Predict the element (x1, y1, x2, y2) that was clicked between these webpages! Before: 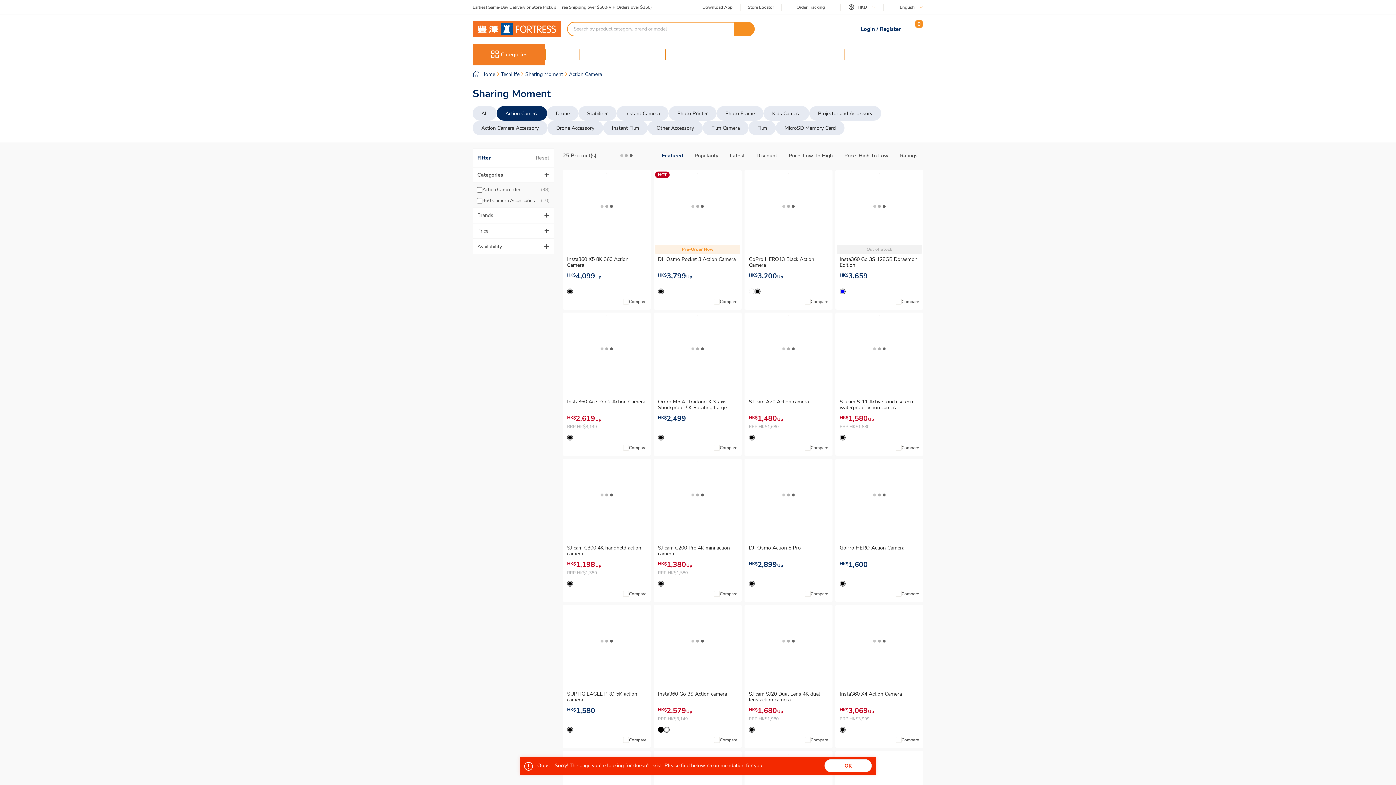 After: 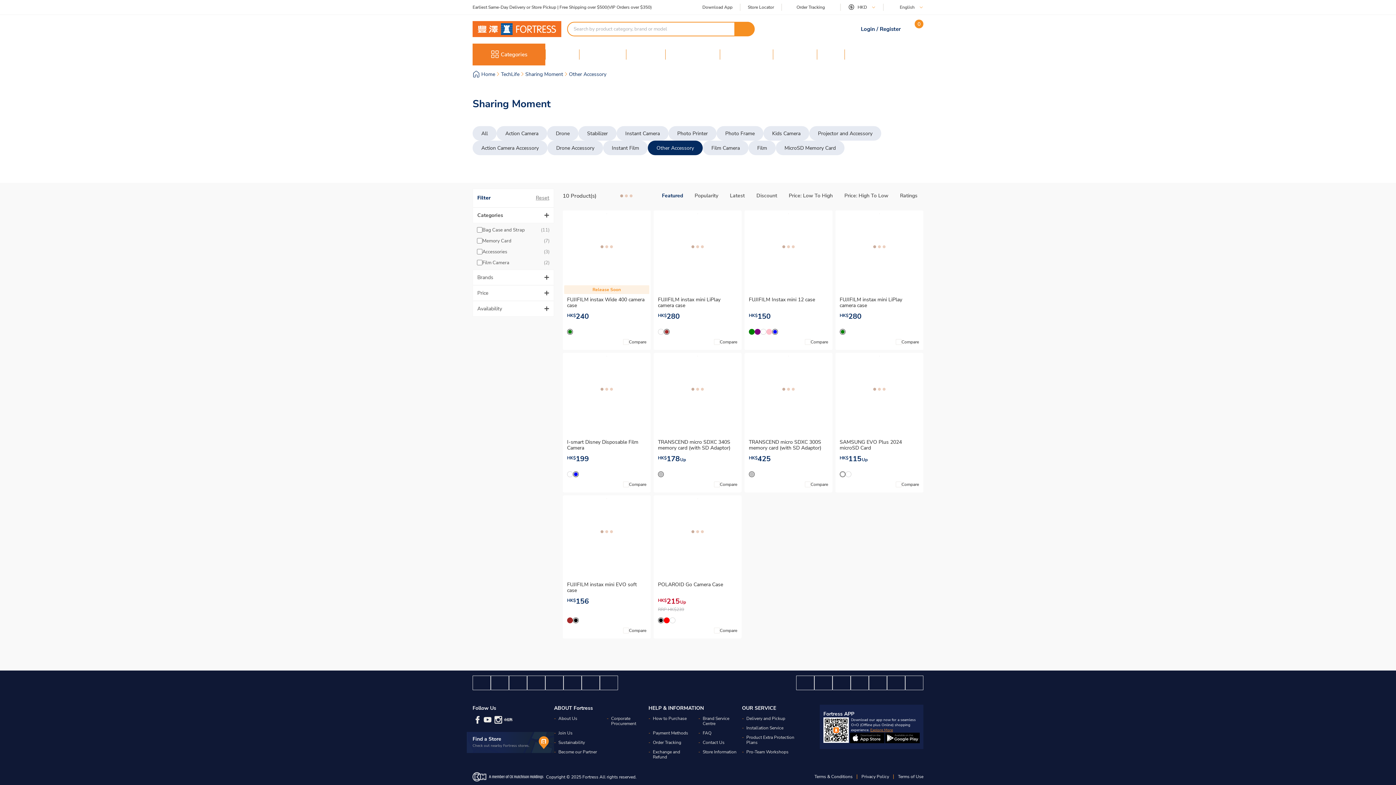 Action: bbox: (648, 120, 702, 135) label: Other Accessory